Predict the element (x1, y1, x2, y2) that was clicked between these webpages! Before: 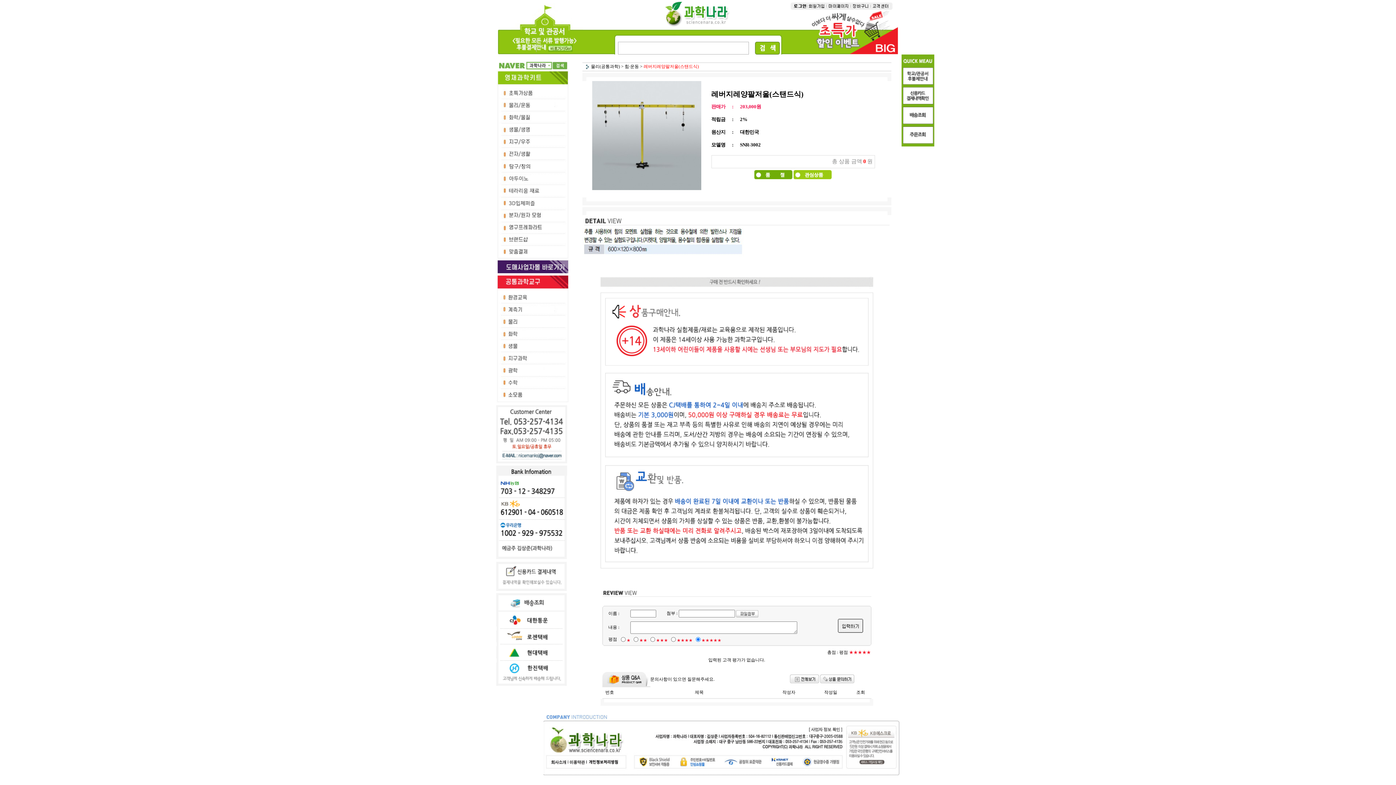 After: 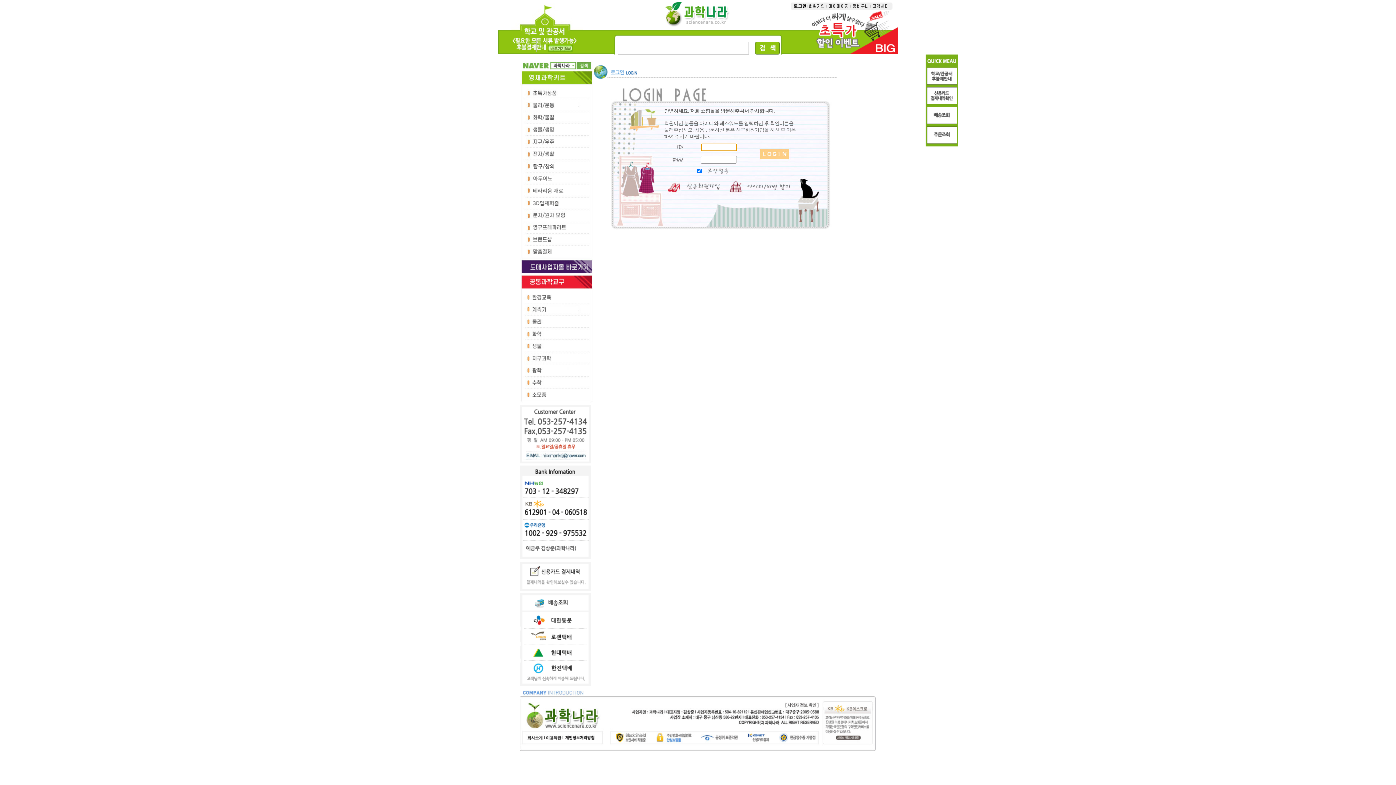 Action: bbox: (820, 679, 854, 684)